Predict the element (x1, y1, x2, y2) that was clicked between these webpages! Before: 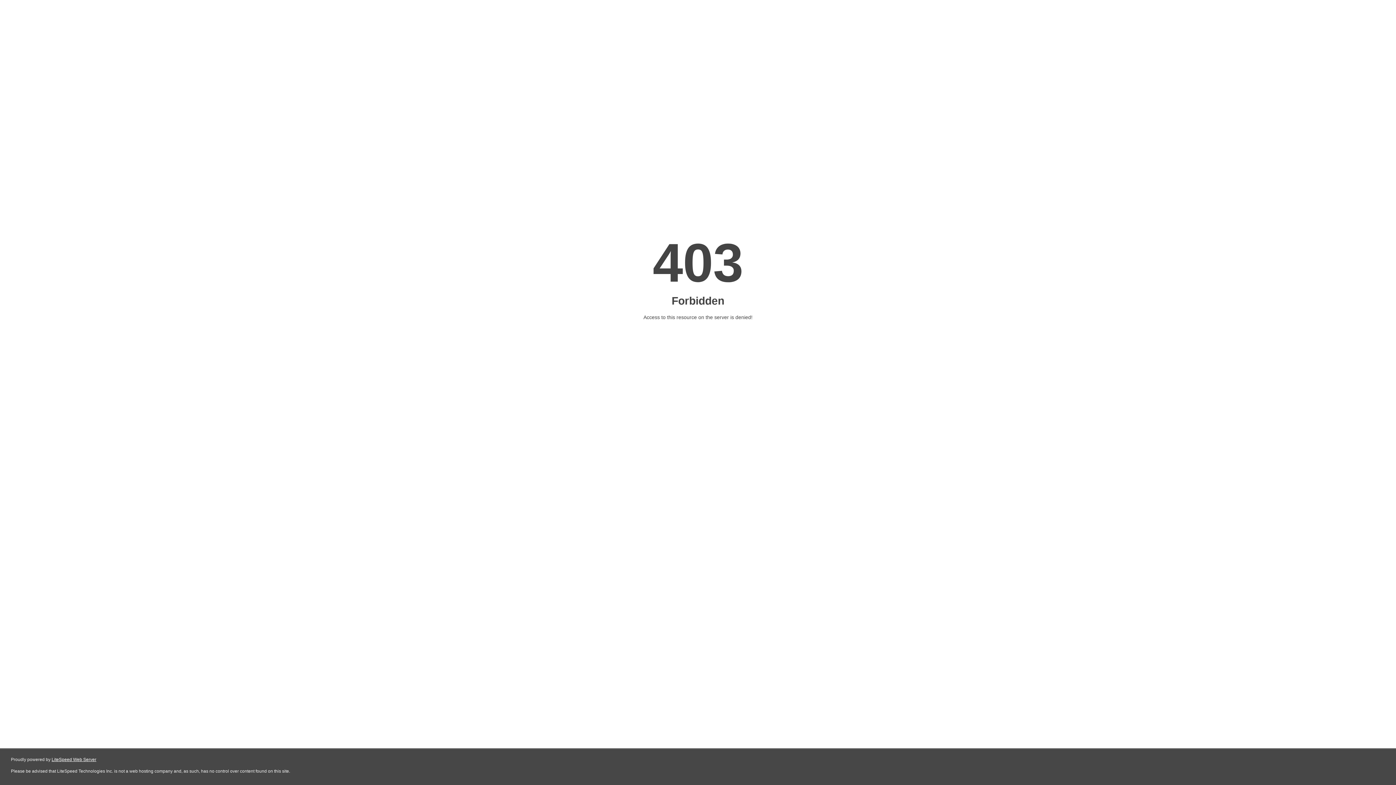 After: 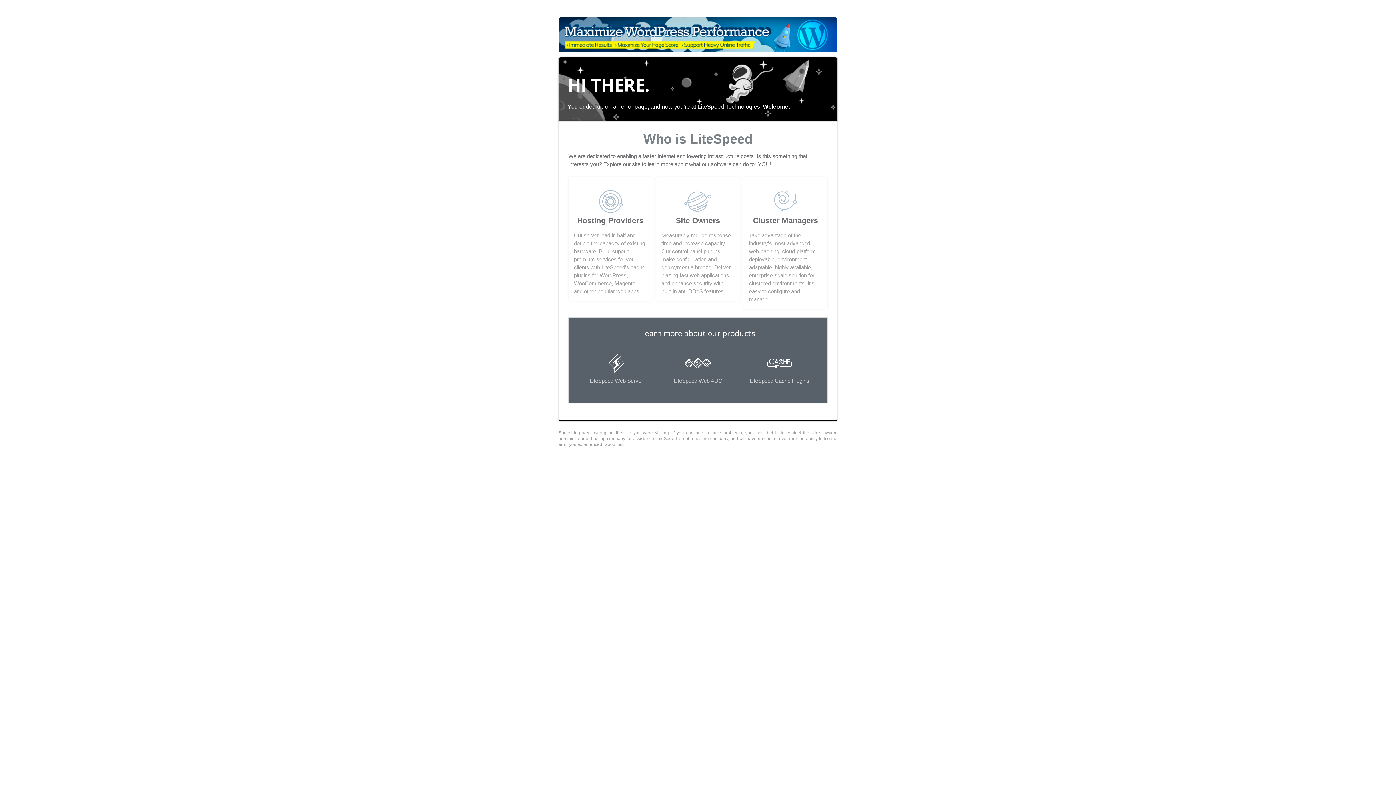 Action: bbox: (51, 757, 96, 762) label: LiteSpeed Web Server